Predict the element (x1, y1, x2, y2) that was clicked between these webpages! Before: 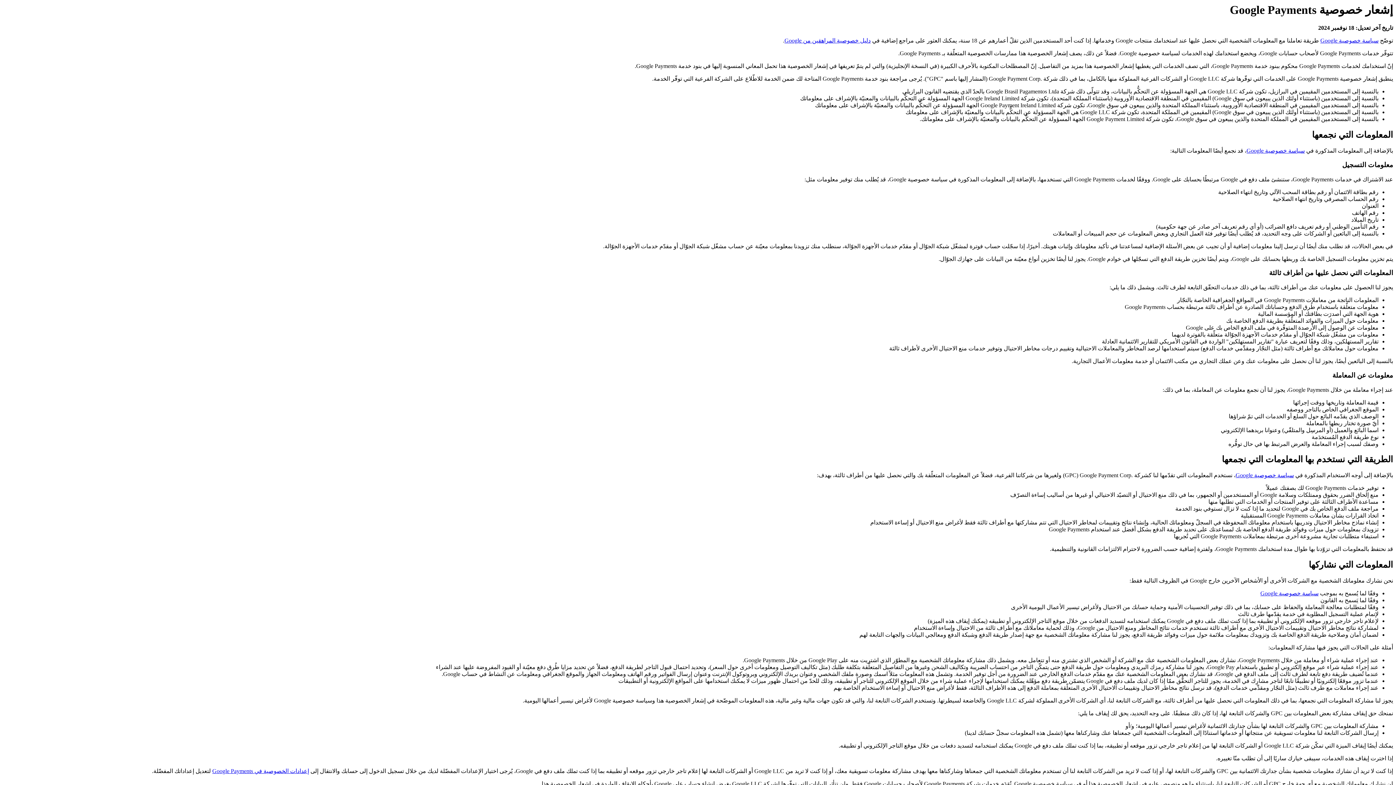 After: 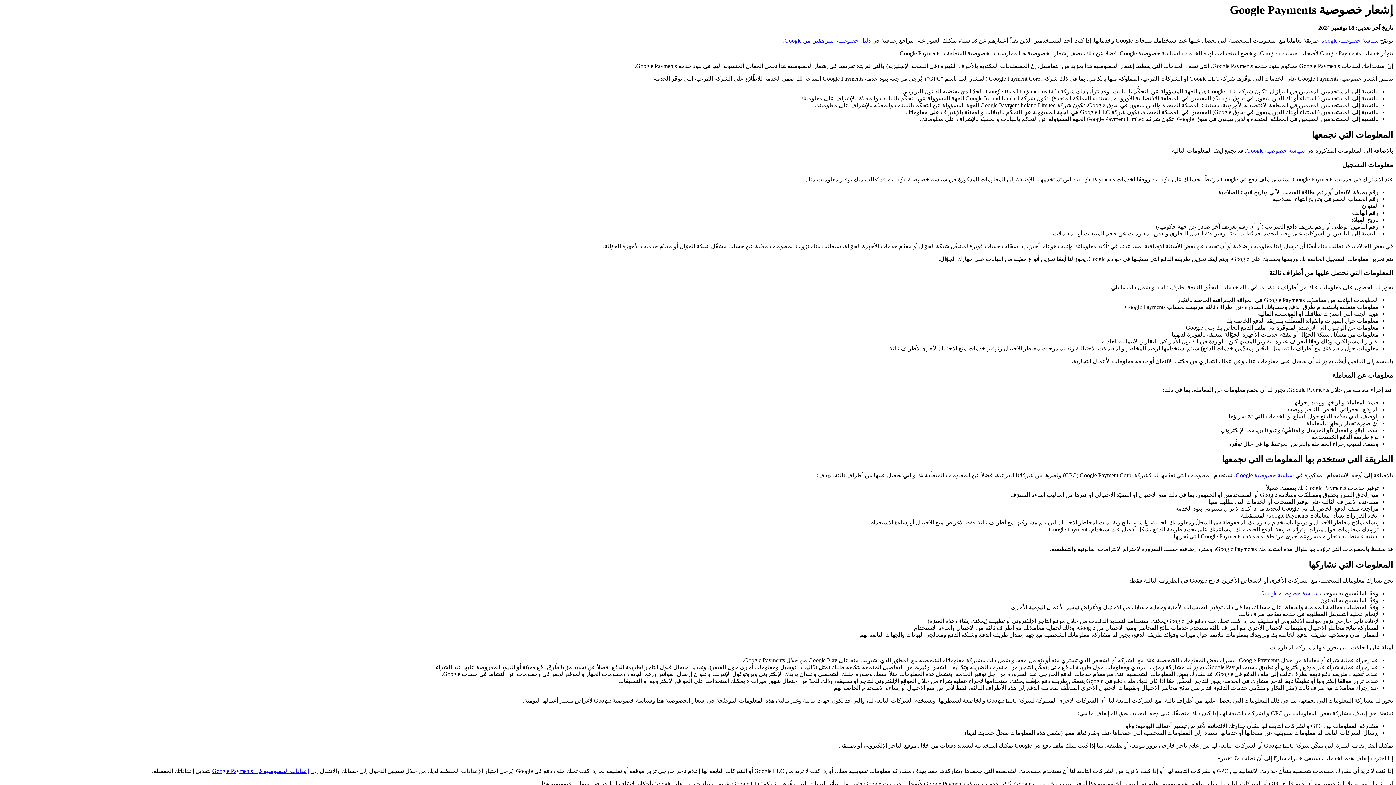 Action: bbox: (212, 768, 309, 774) label: إعدادات الخصوصية في Google Payments